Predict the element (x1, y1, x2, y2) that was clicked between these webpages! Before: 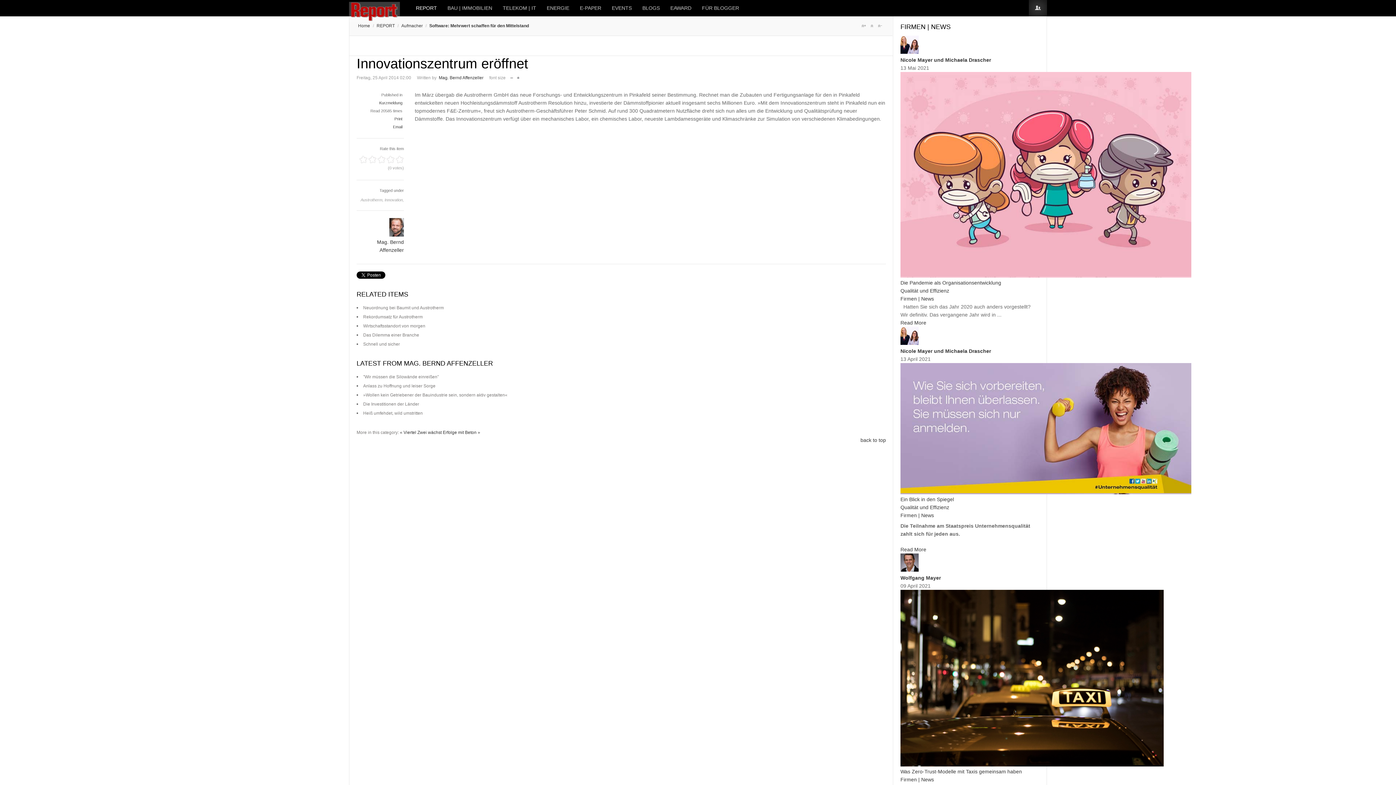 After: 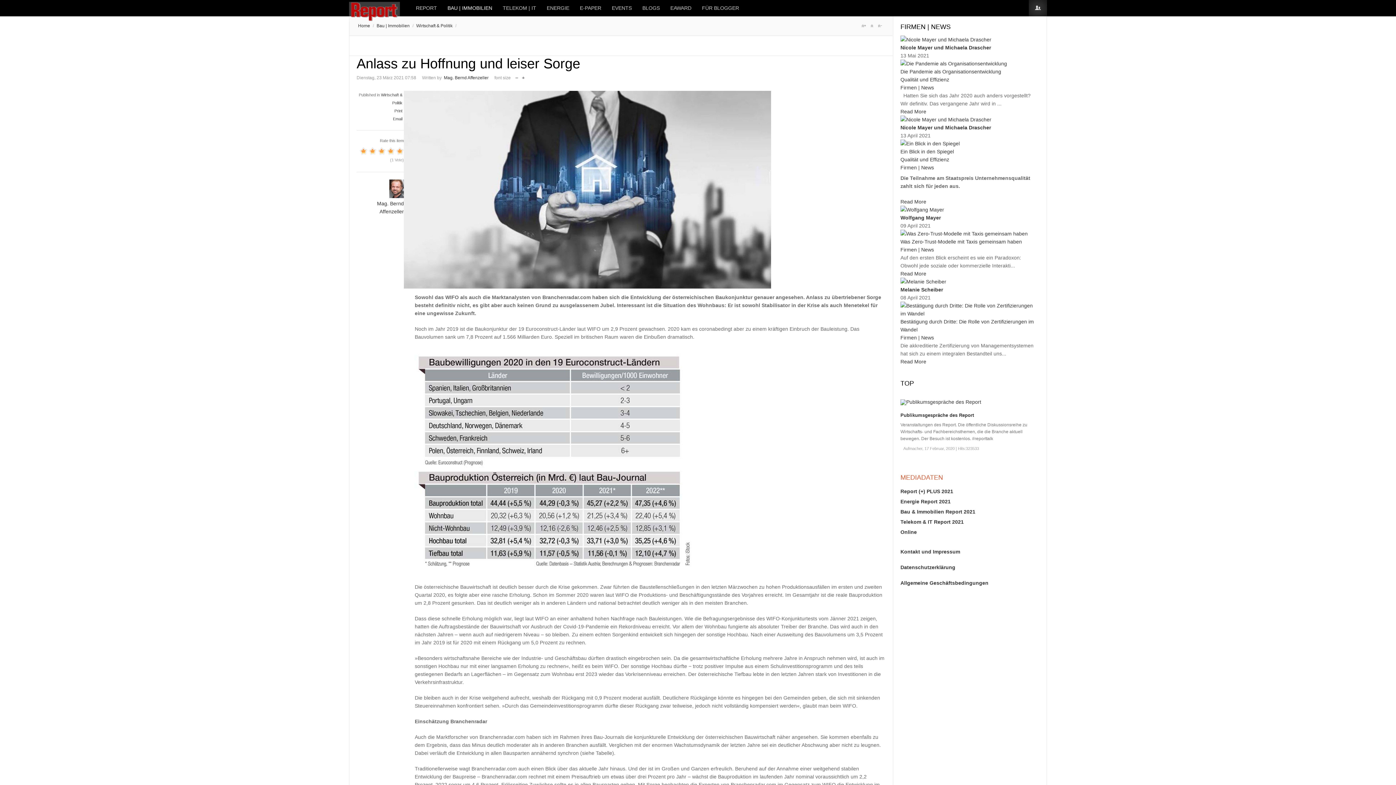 Action: bbox: (363, 383, 435, 388) label: Anlass zu Hoffnung und leiser Sorge